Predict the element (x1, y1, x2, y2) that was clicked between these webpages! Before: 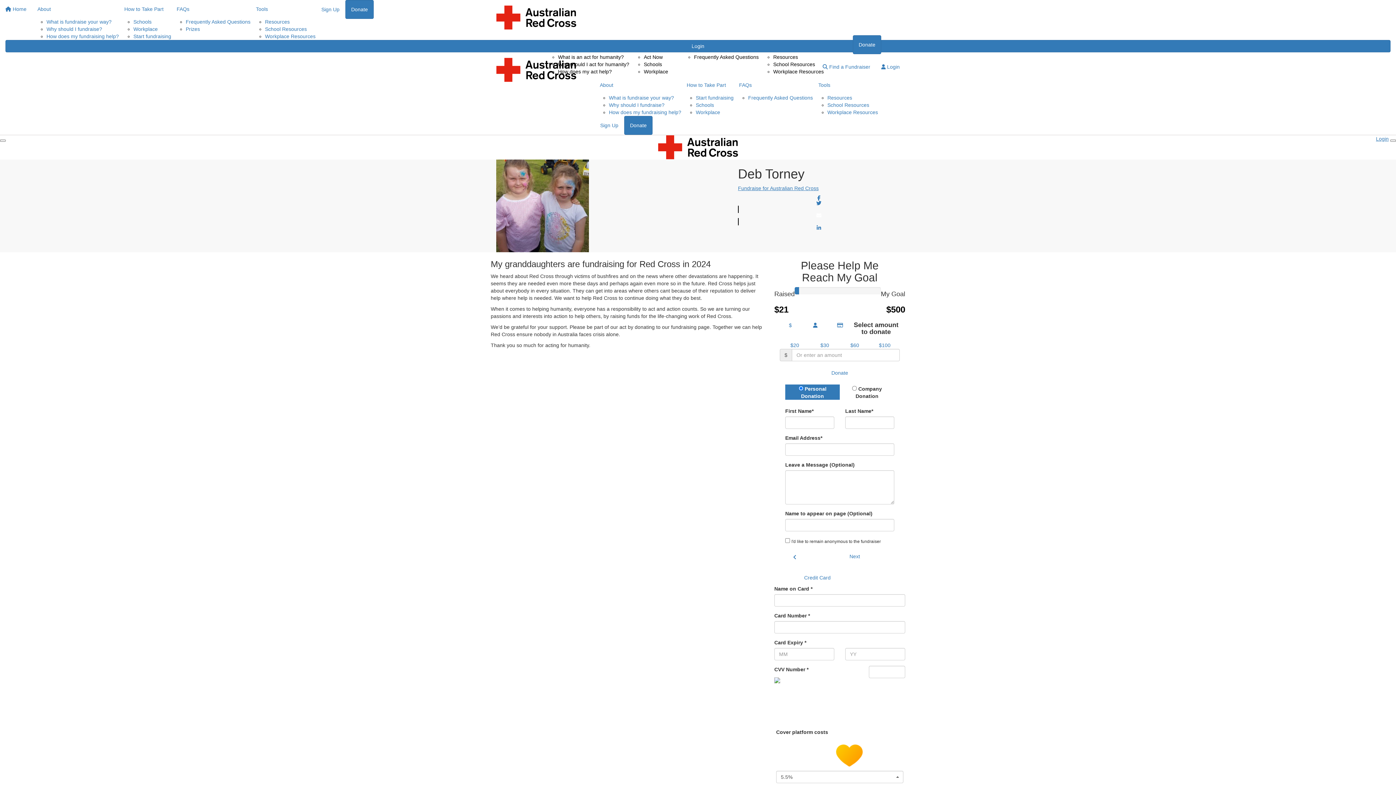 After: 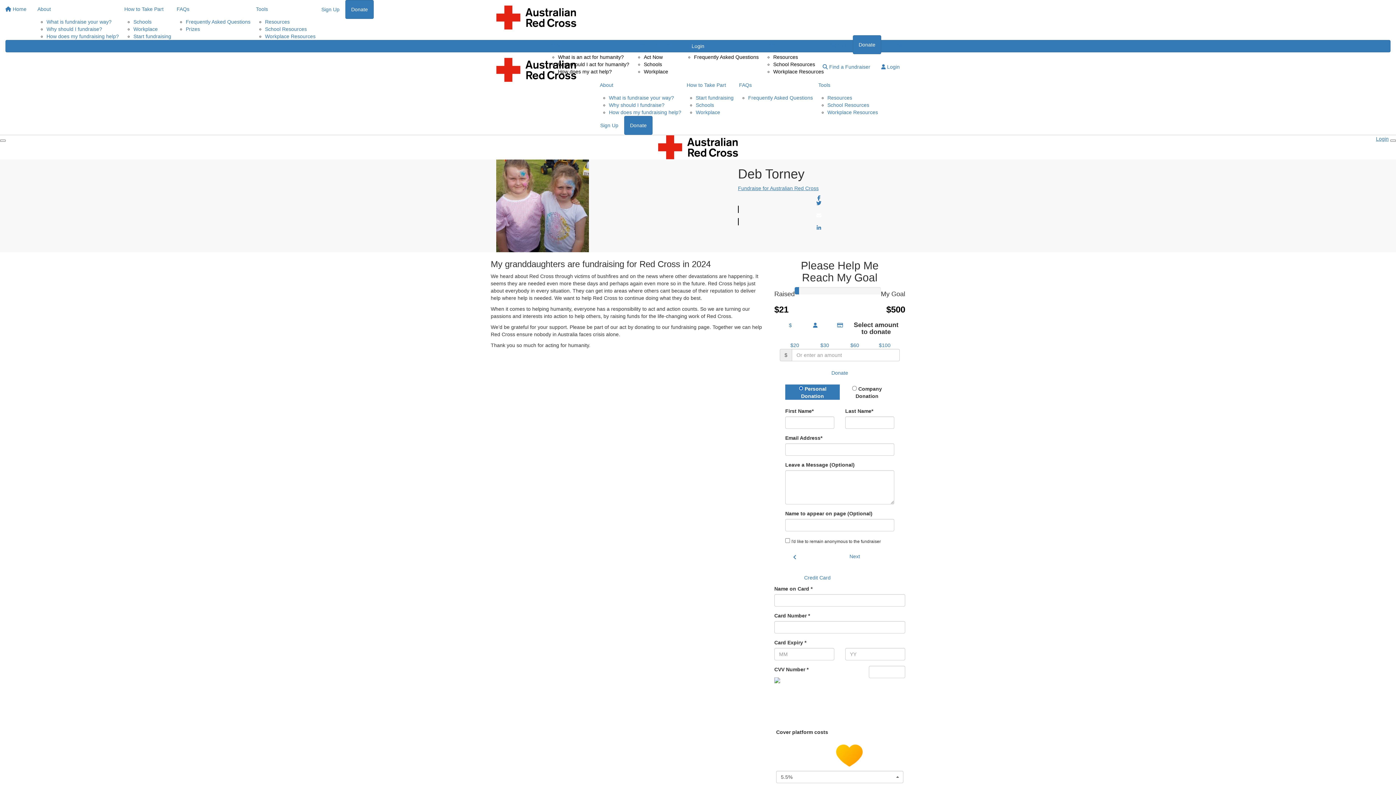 Action: bbox: (785, 384, 840, 400) label:  Personal Donation